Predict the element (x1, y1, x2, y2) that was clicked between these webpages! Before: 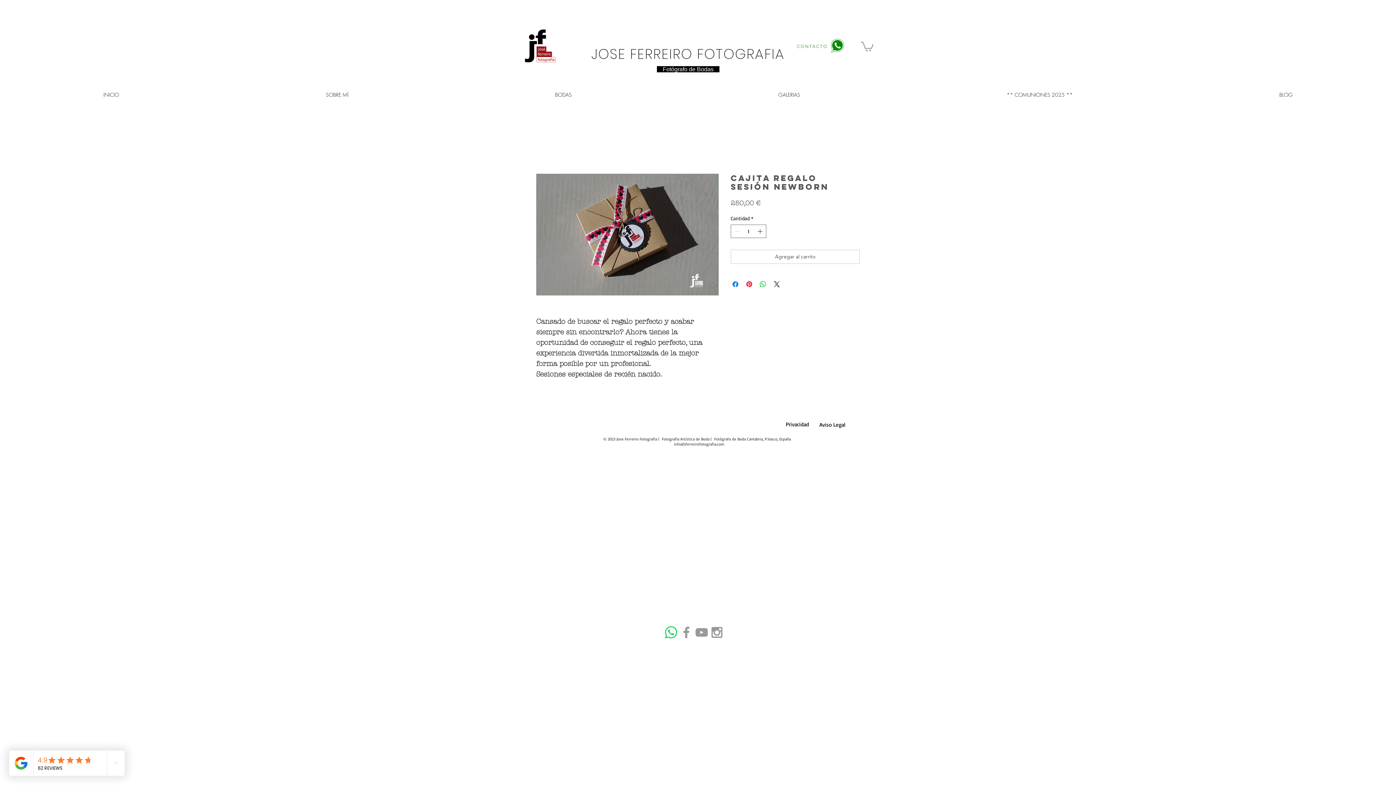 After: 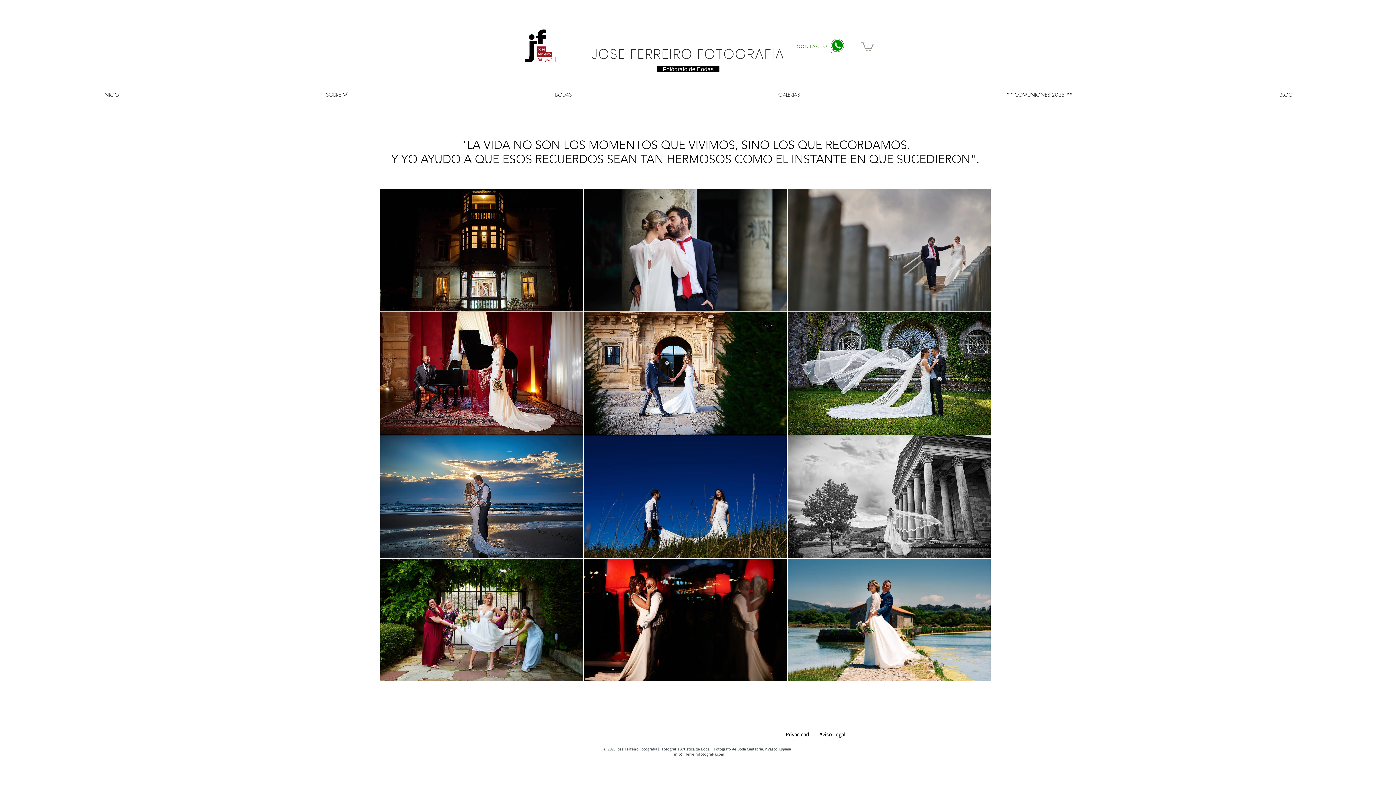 Action: label: INICIO bbox: (0, 90, 222, 99)